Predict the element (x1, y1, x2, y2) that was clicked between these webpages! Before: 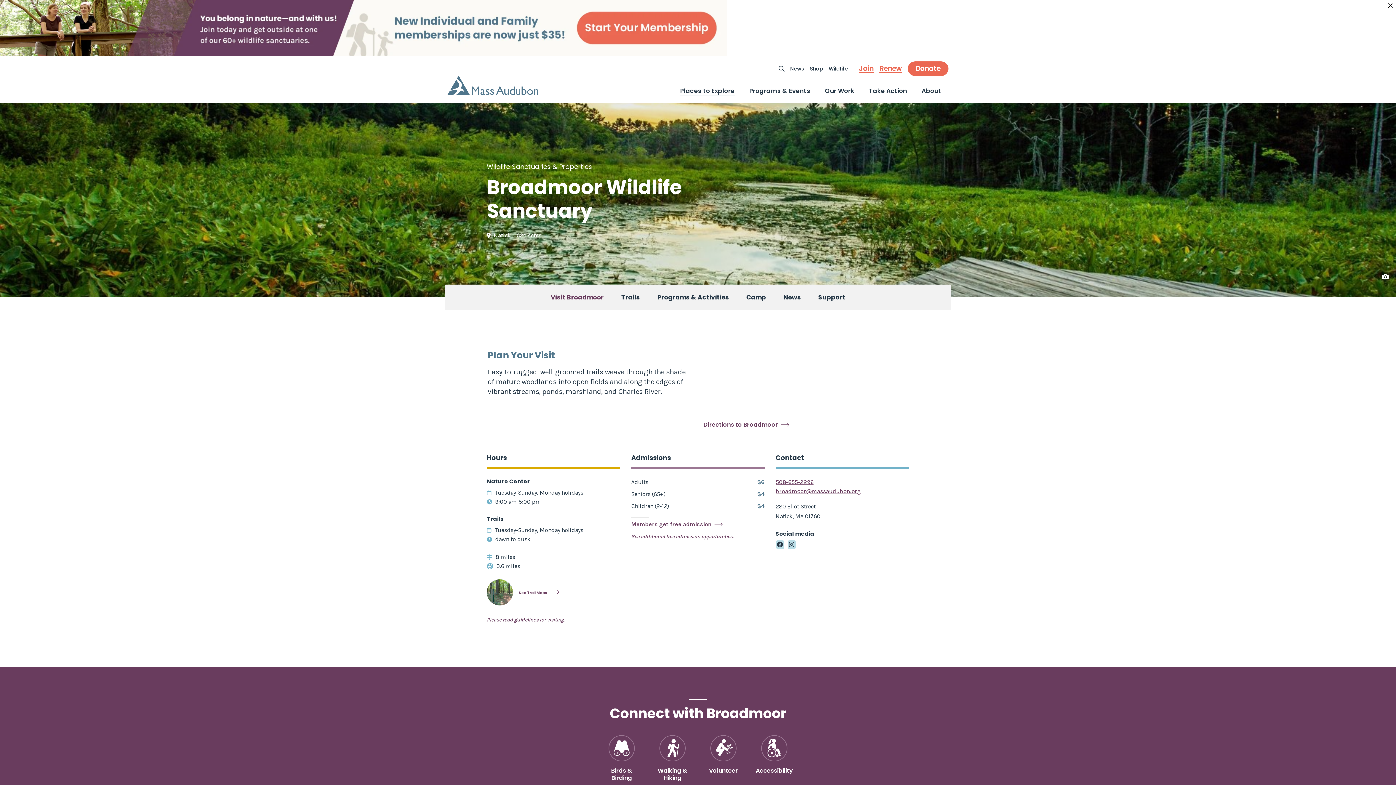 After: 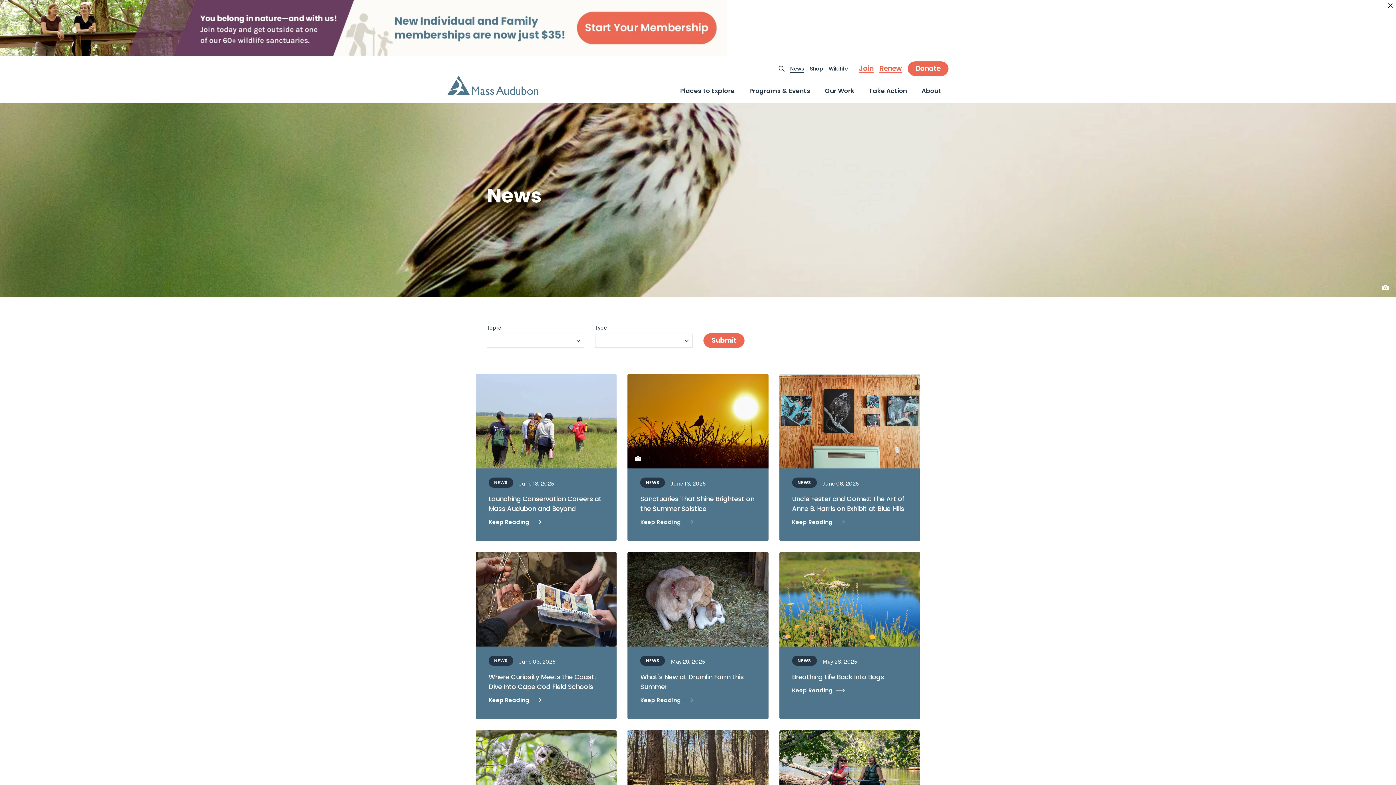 Action: label: News bbox: (790, 64, 804, 72)